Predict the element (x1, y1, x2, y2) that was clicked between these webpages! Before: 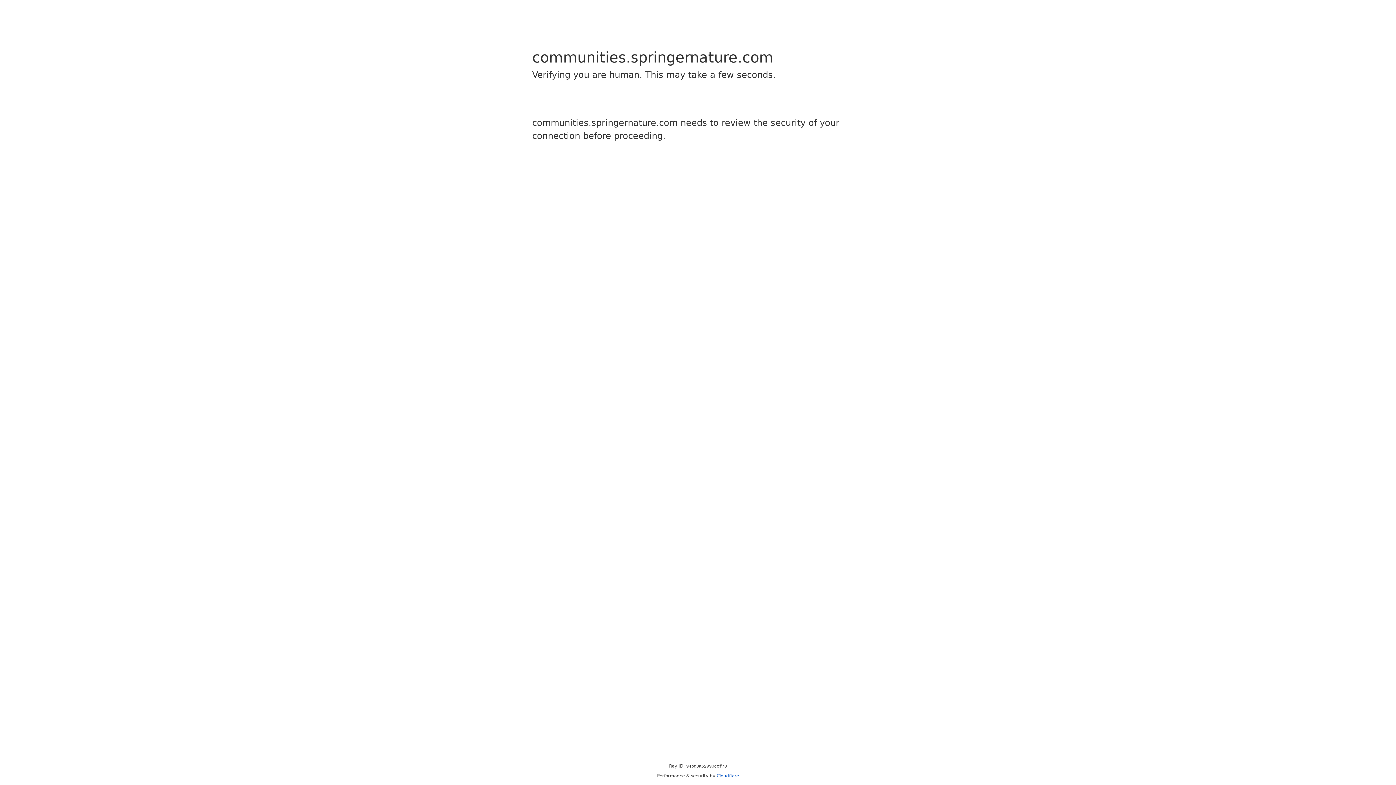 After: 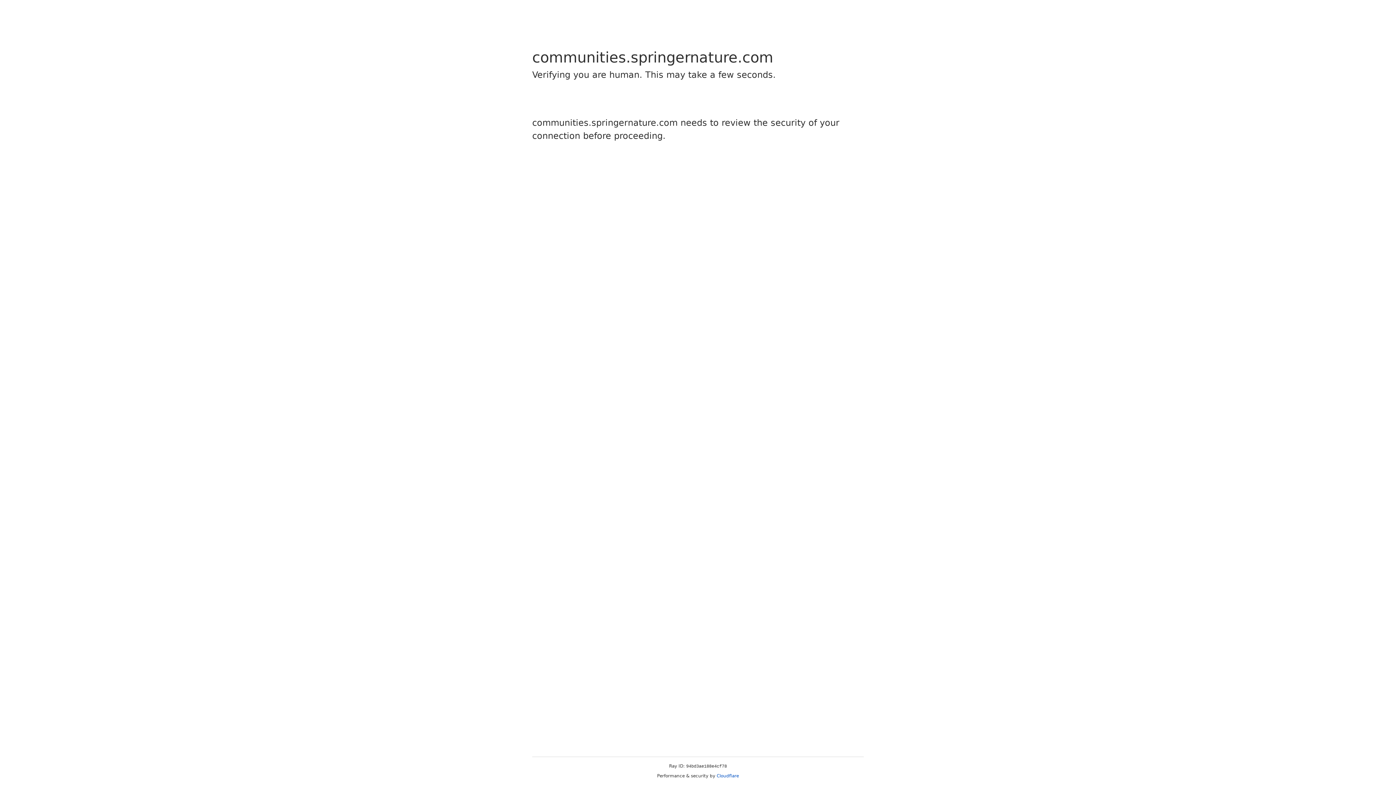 Action: label: Cloudflare bbox: (716, 773, 739, 778)